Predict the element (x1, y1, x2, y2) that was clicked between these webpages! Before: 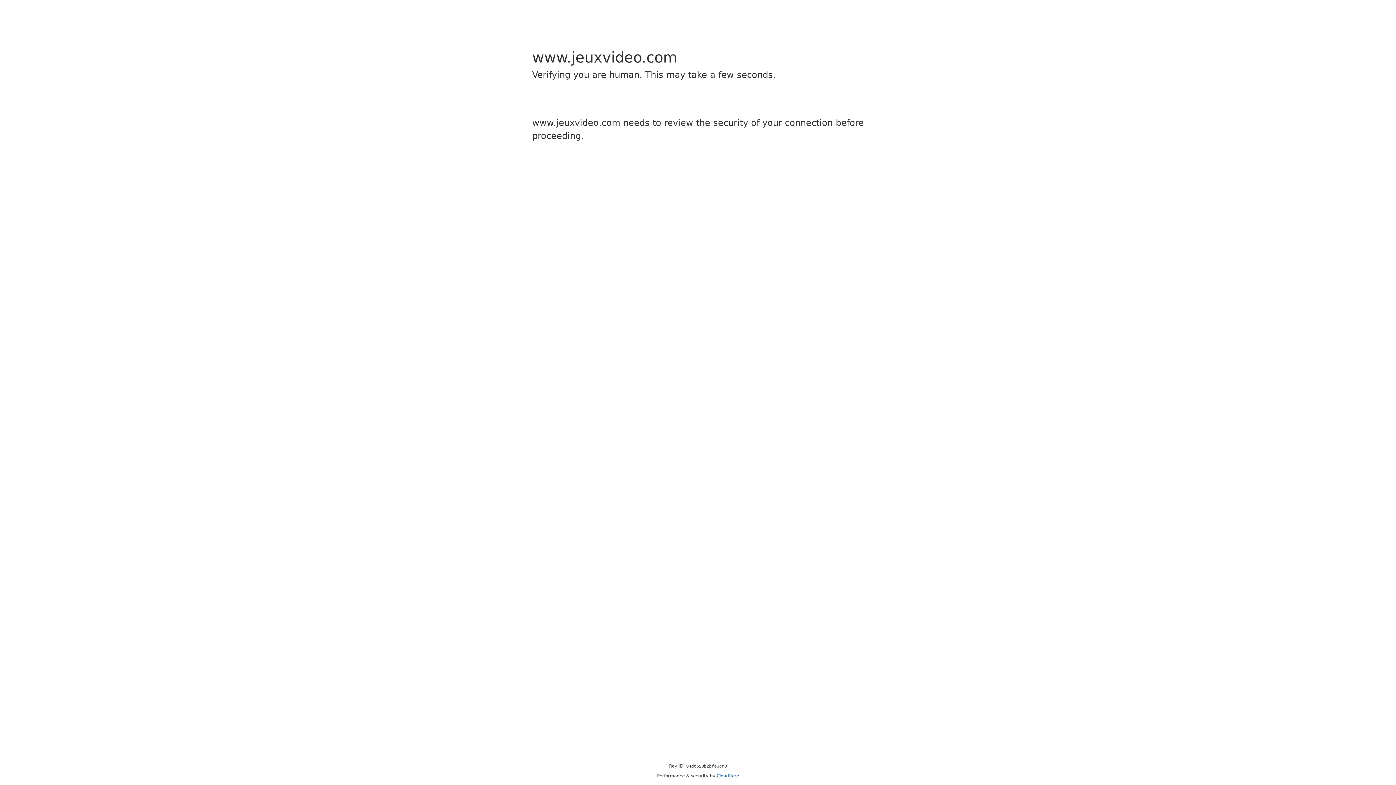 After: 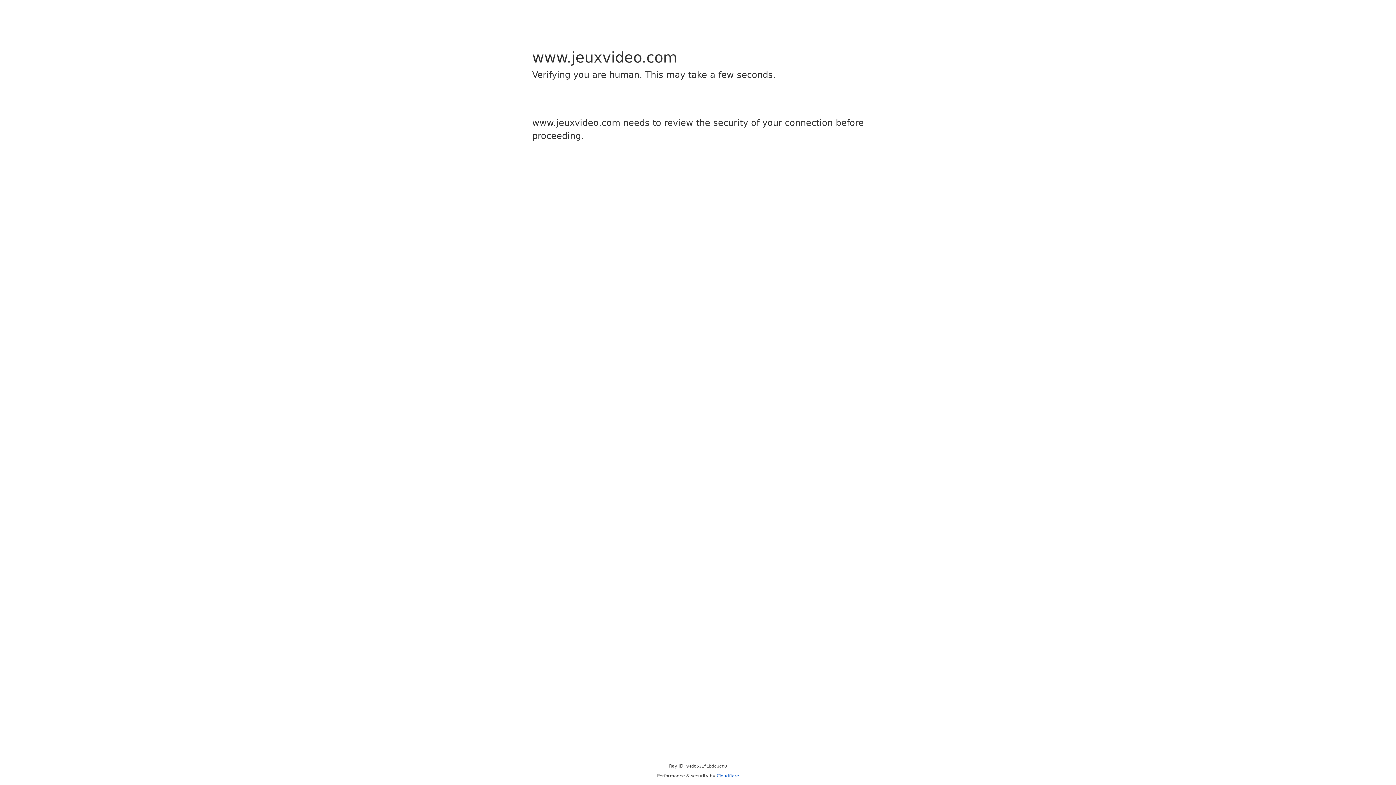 Action: bbox: (716, 773, 739, 778) label: Cloudflare